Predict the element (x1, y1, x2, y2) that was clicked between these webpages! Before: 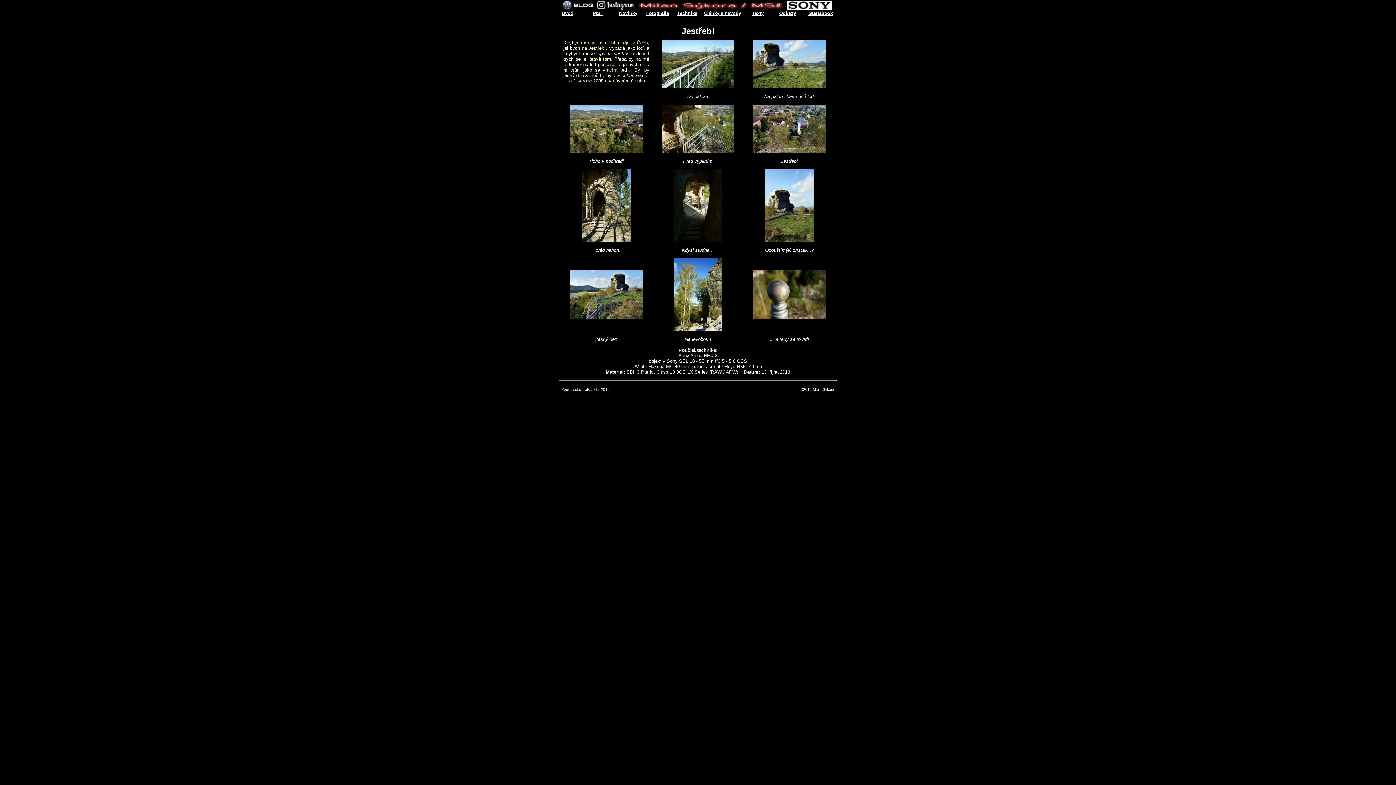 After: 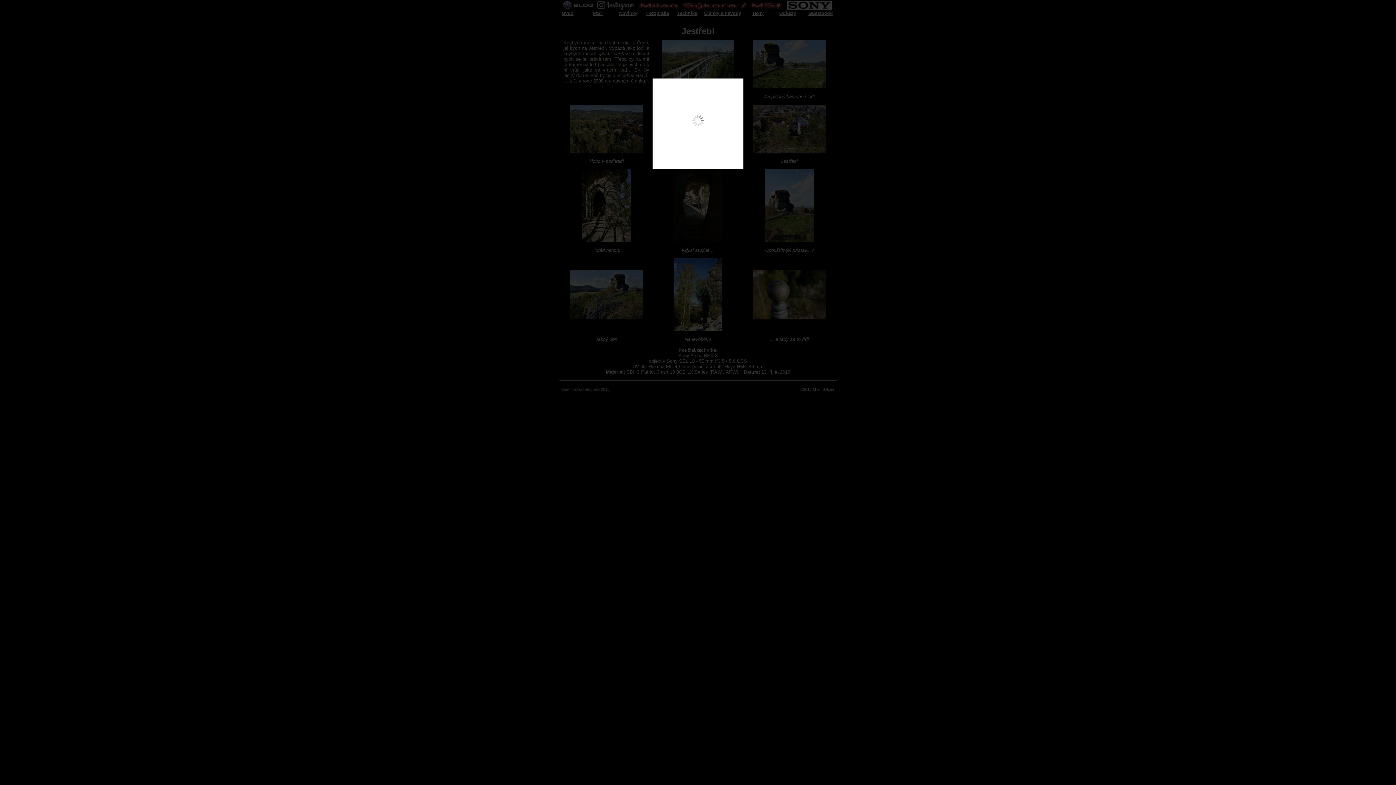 Action: bbox: (570, 313, 642, 320)